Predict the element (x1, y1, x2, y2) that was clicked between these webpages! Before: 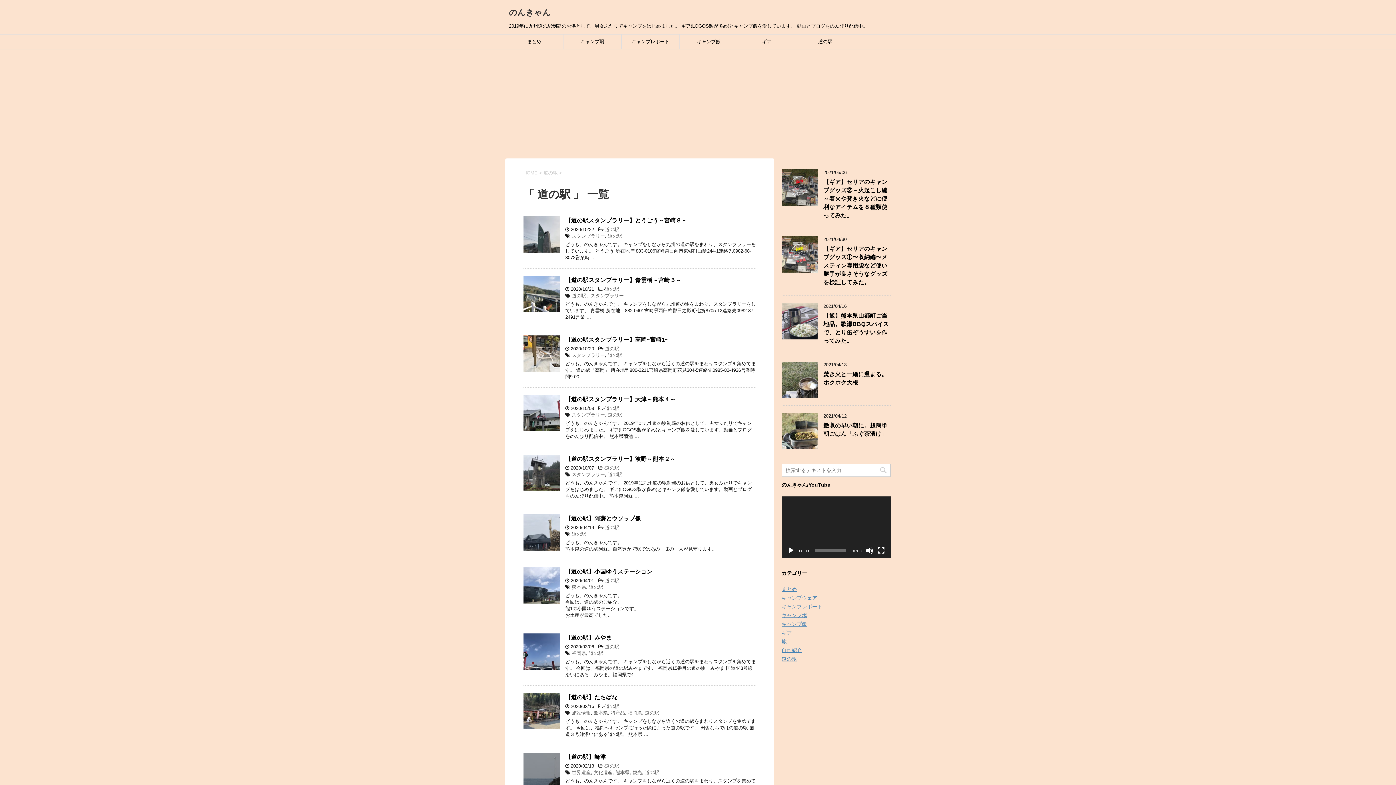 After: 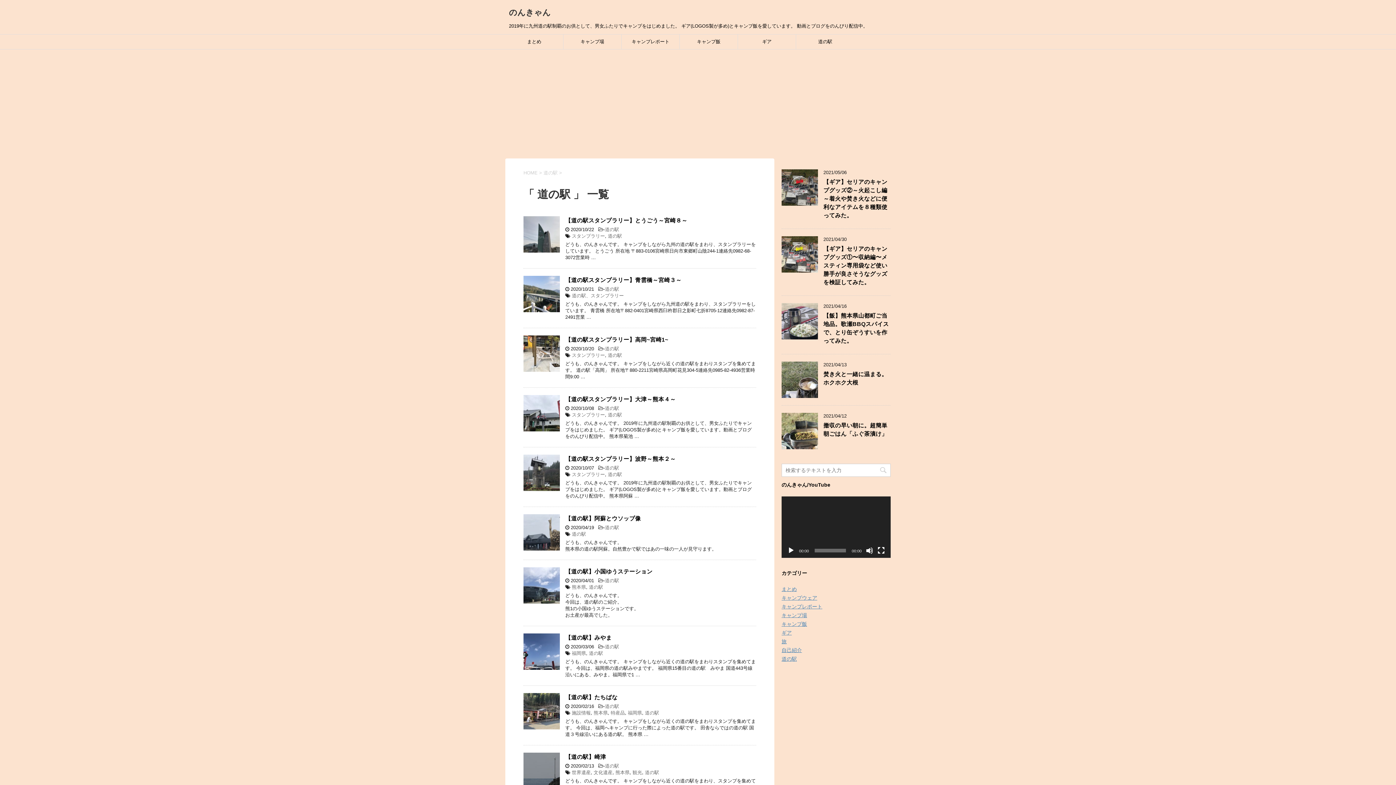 Action: label: 道の駅 bbox: (605, 763, 619, 769)